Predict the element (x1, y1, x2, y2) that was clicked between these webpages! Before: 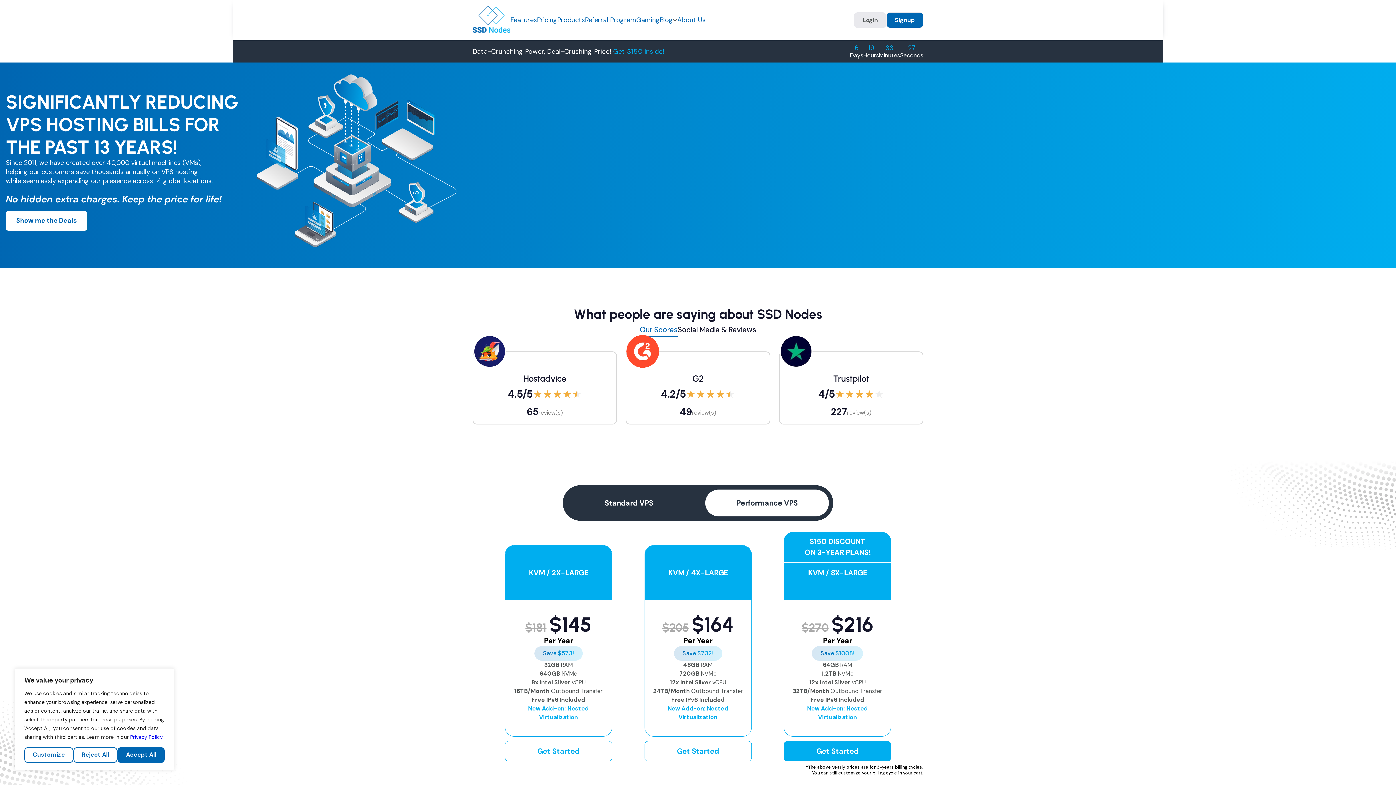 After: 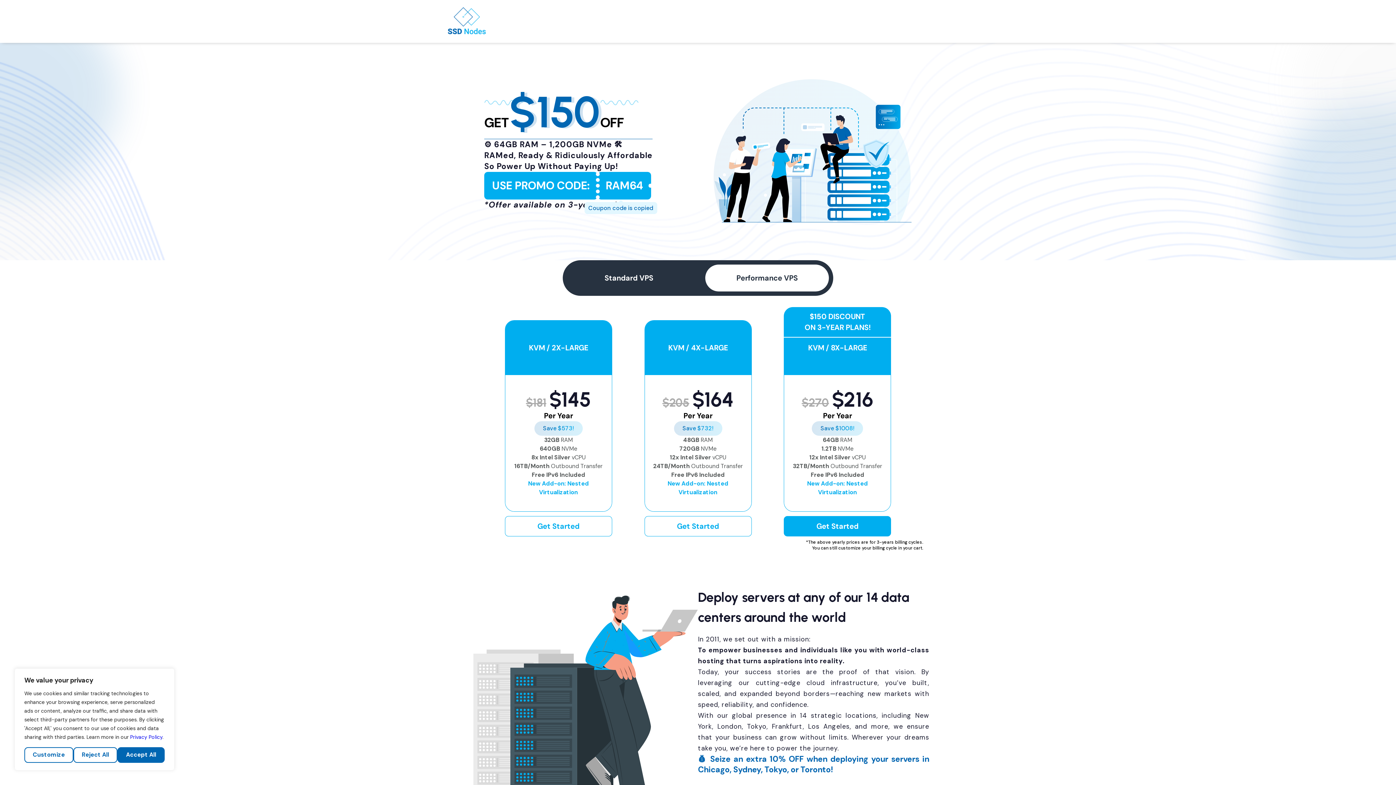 Action: bbox: (472, 47, 664, 55) label: Data-Crunching Power, Deal-Crushing Price! Get $150 Inside!